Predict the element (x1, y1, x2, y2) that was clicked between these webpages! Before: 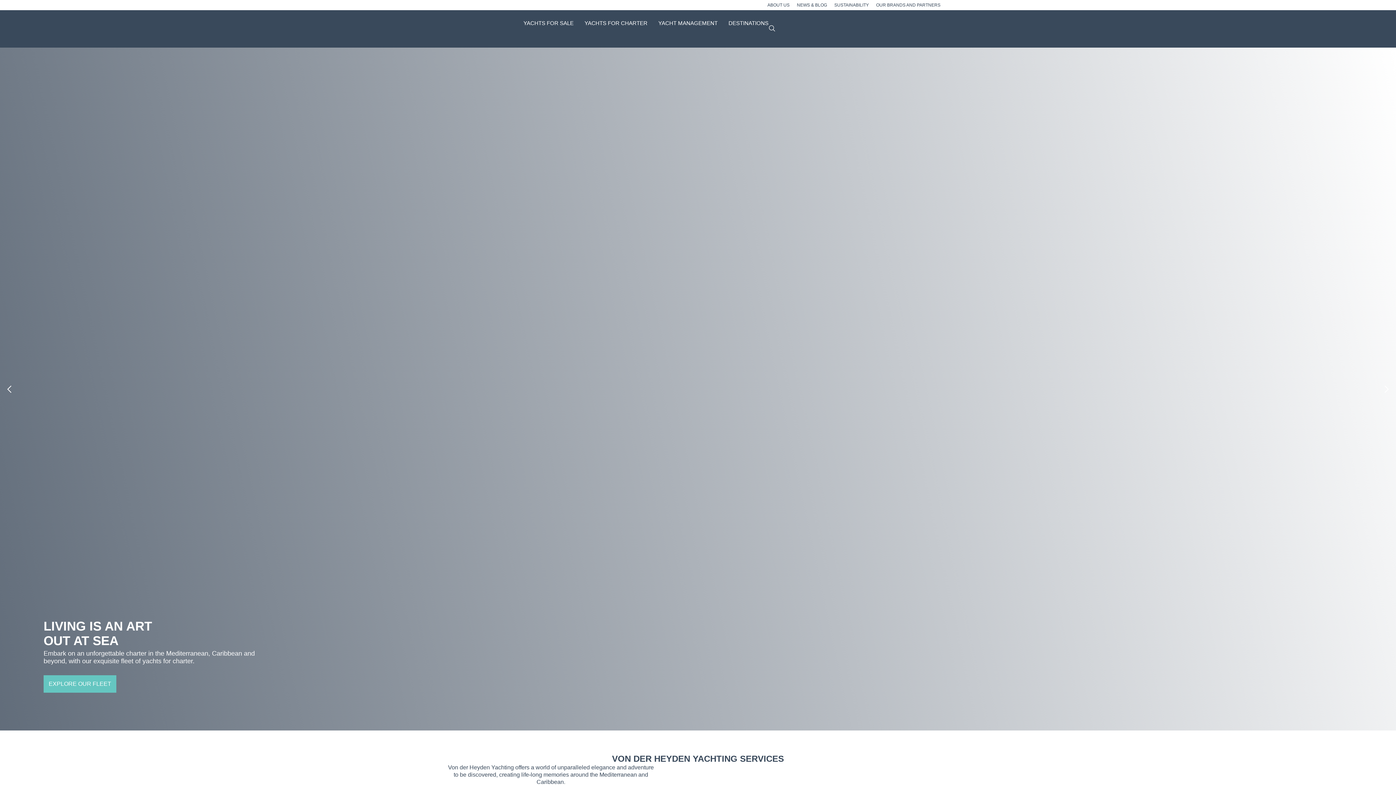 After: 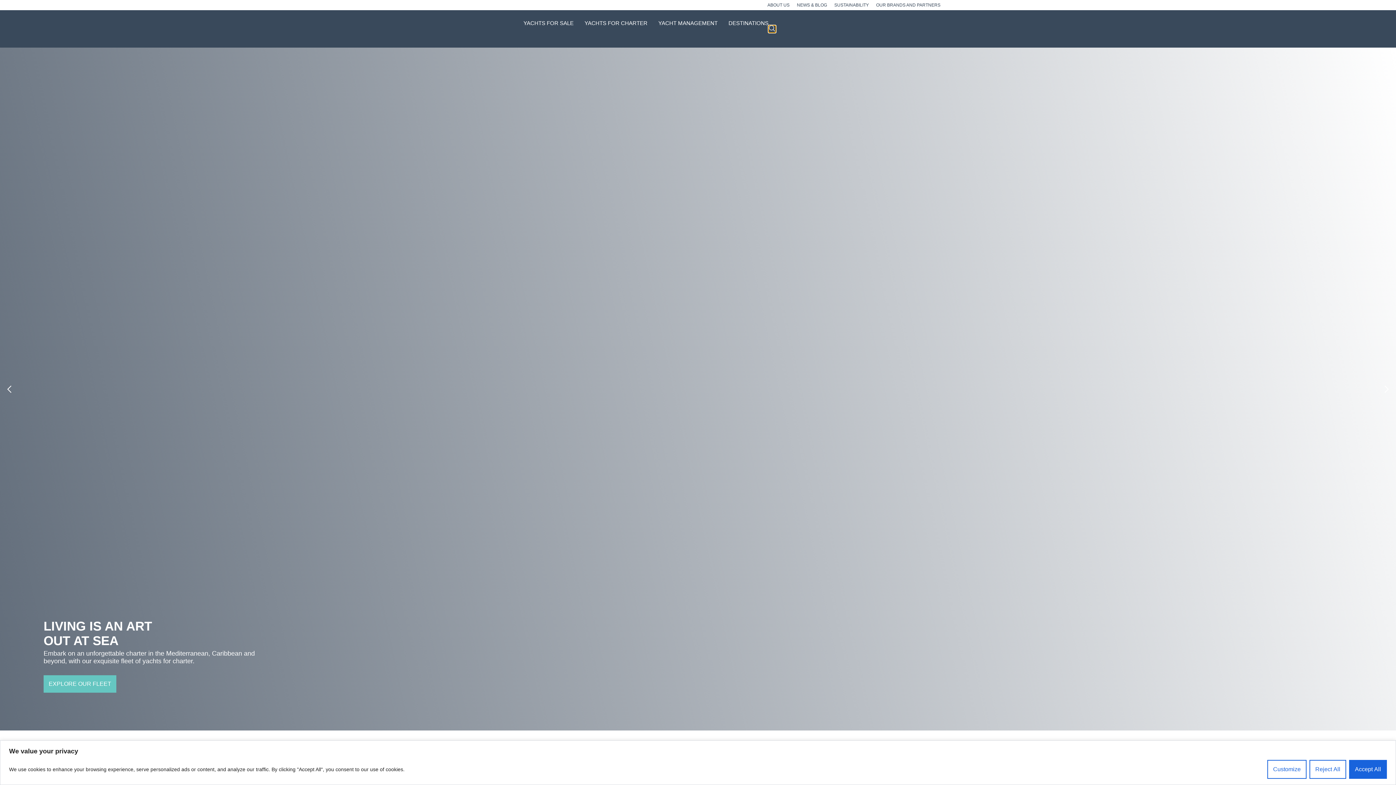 Action: label: Search bbox: (768, 25, 776, 32)